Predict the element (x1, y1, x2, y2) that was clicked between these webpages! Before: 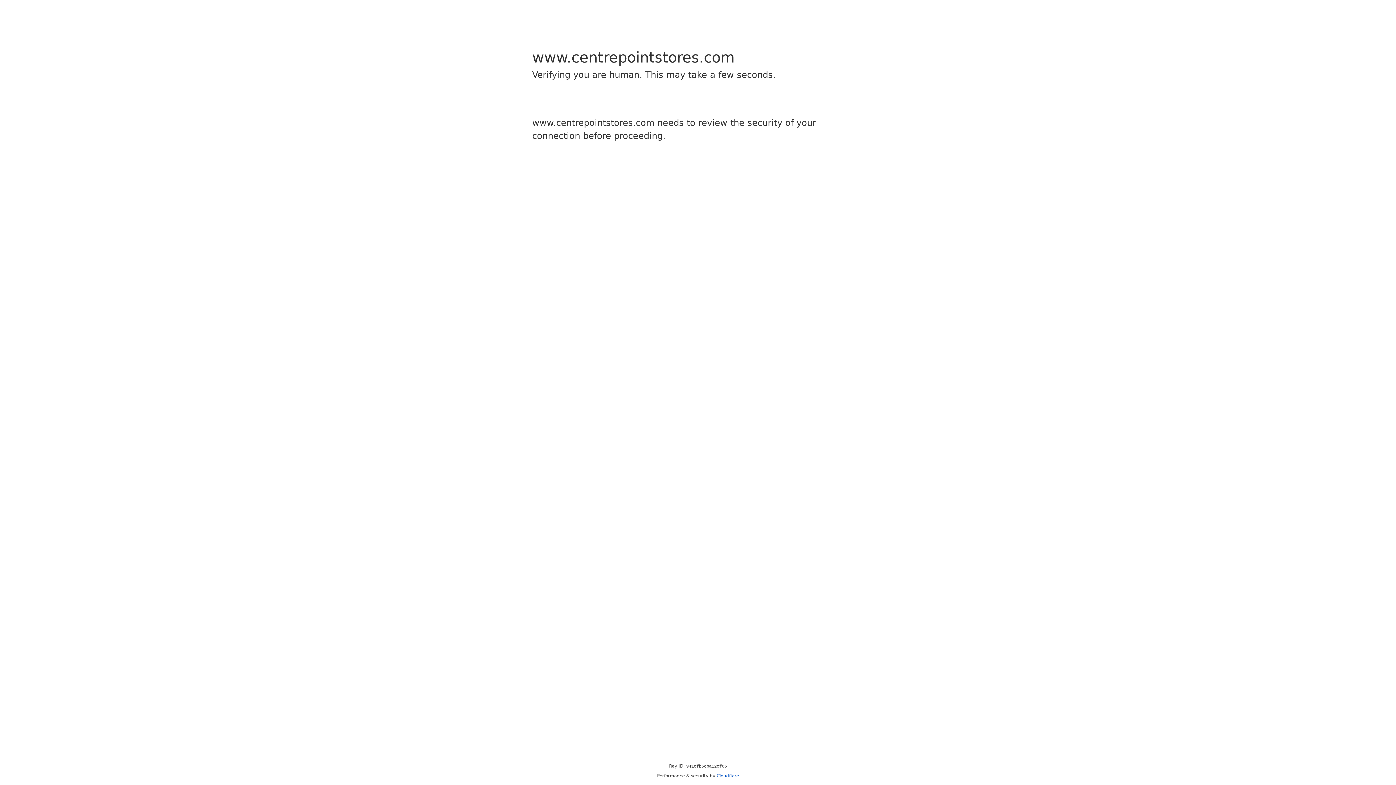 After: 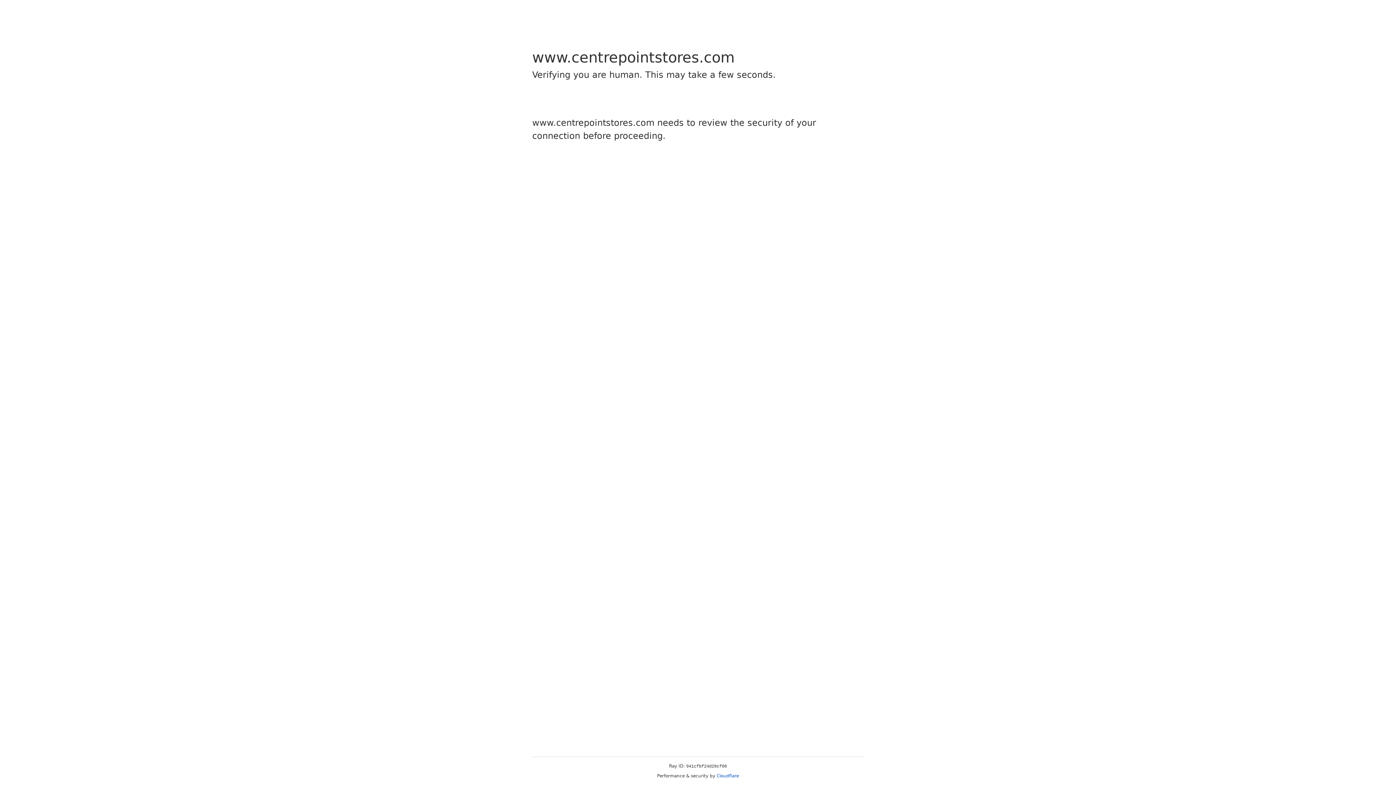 Action: bbox: (716, 773, 739, 778) label: Cloudflare